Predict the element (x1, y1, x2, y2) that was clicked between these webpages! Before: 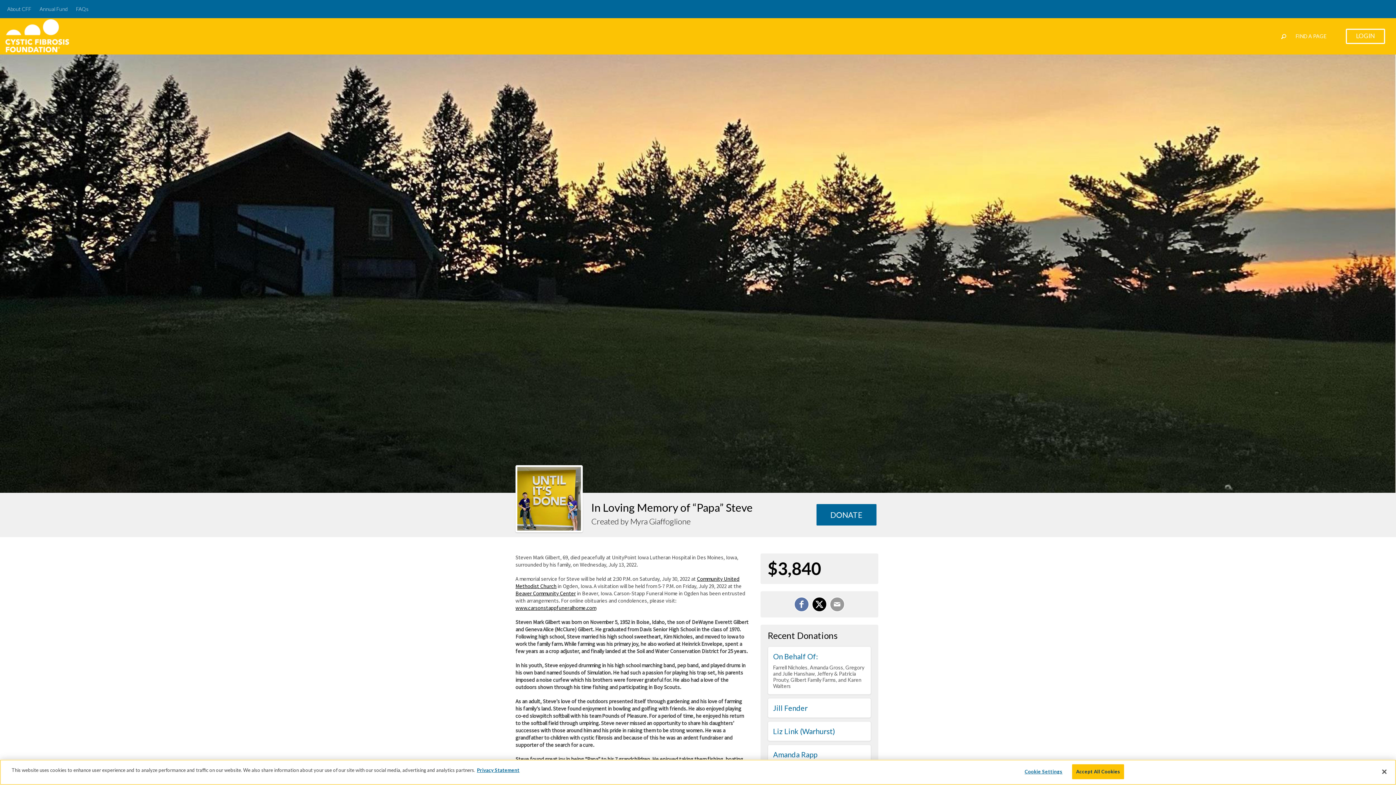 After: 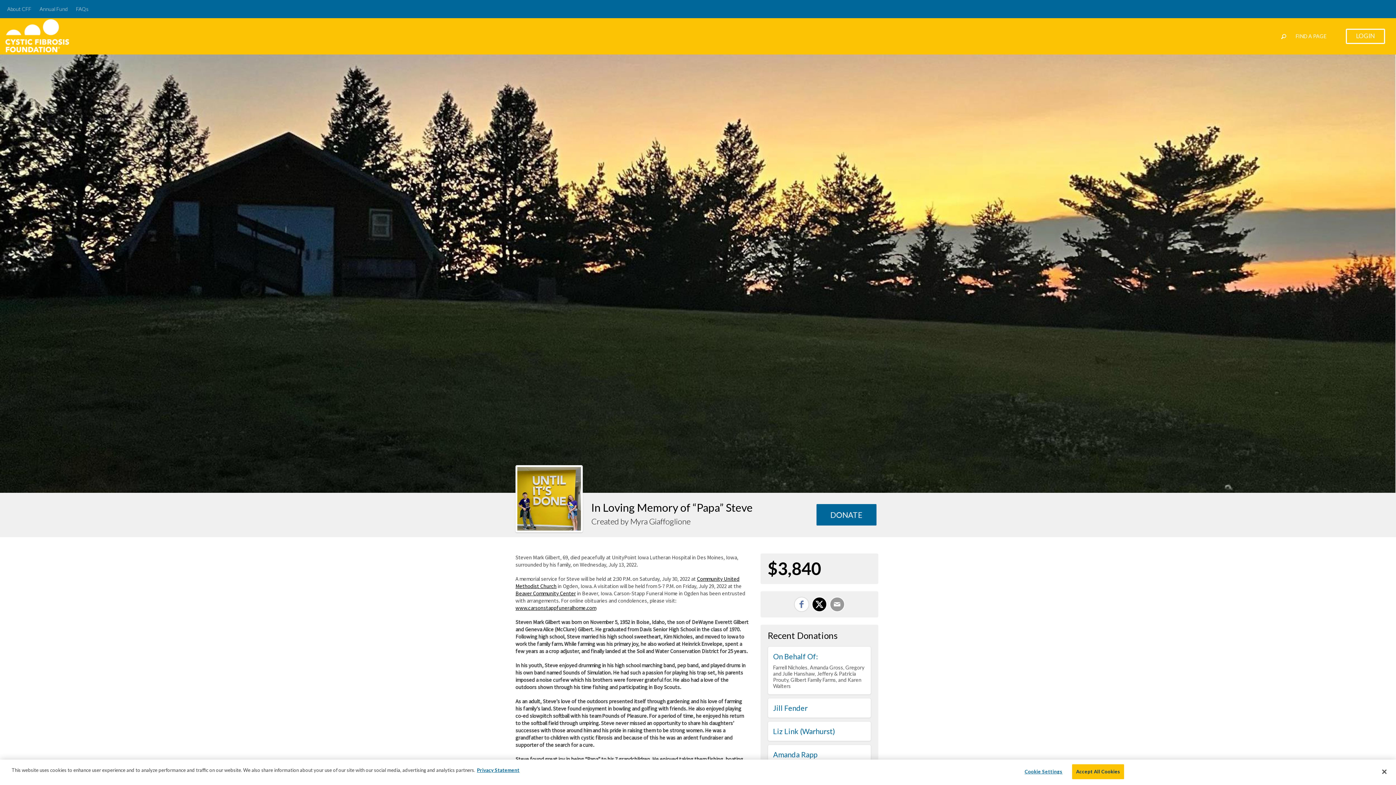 Action: label: Share on Facebook bbox: (794, 597, 809, 612)